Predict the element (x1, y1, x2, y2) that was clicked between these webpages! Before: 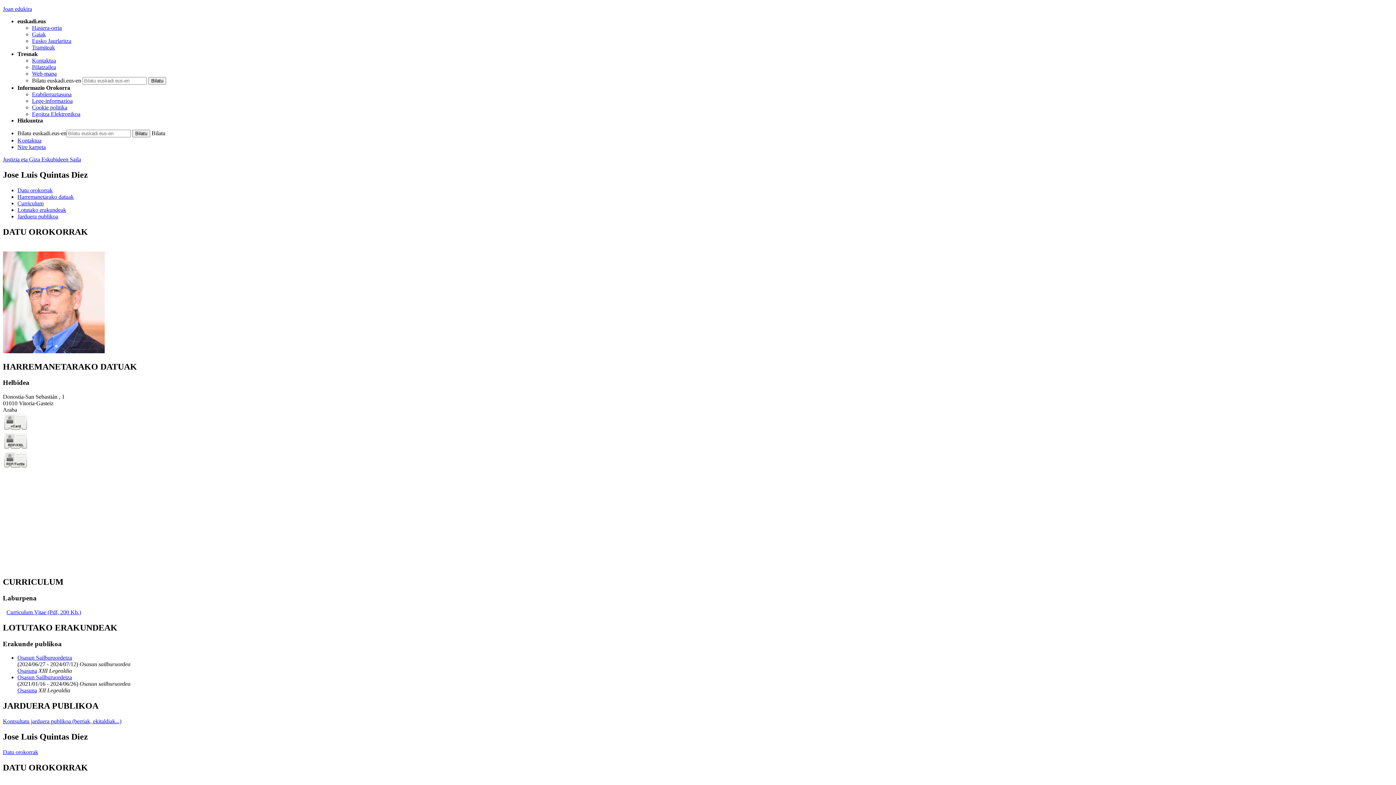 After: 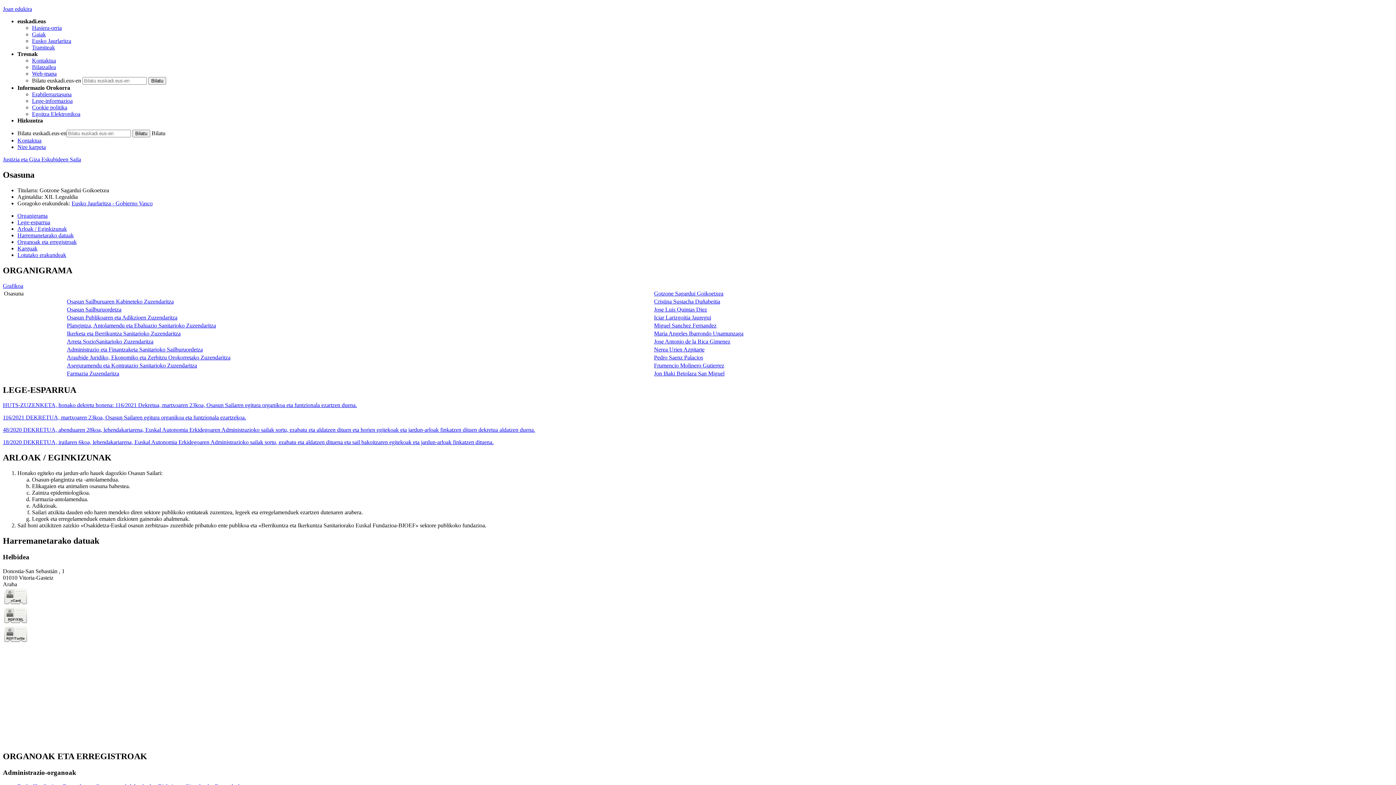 Action: label: Osasuna bbox: (17, 687, 37, 693)